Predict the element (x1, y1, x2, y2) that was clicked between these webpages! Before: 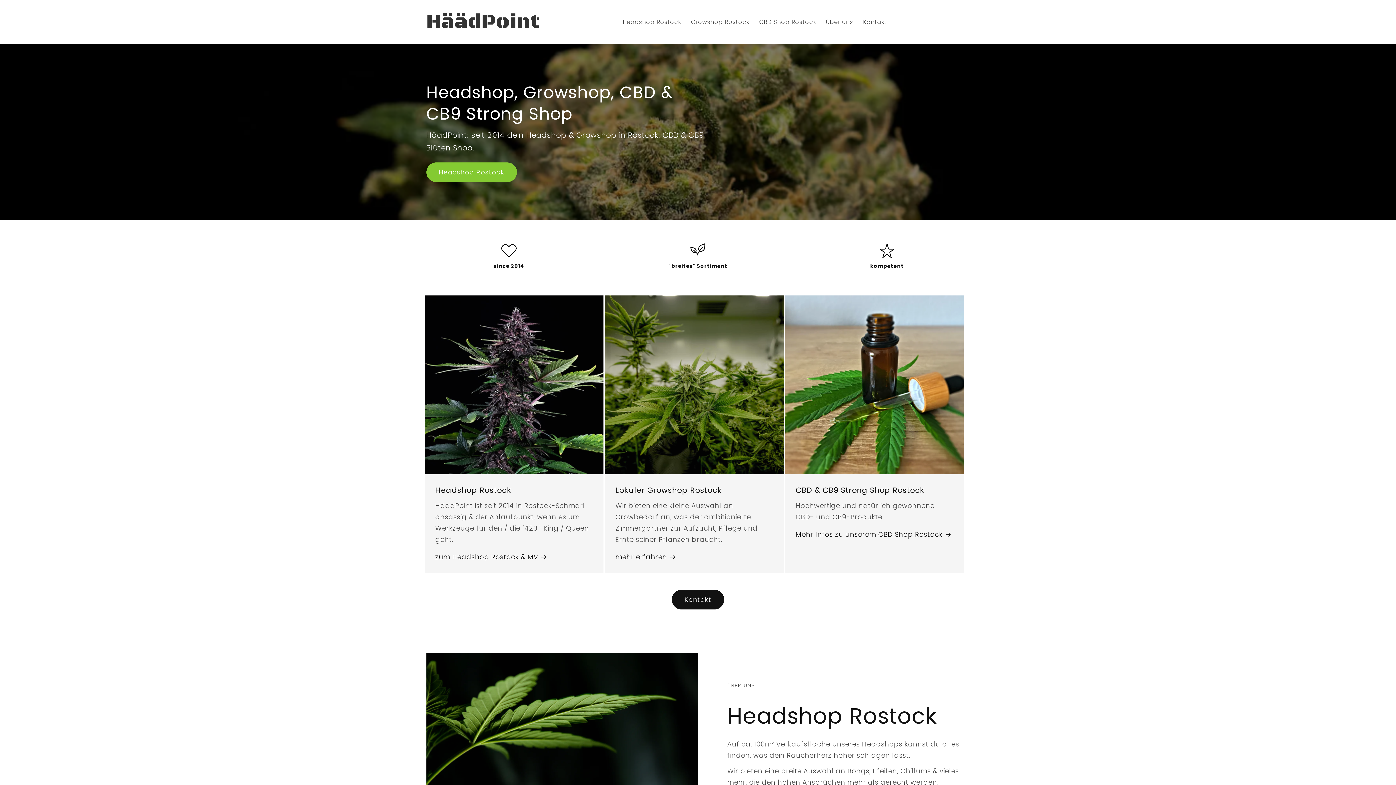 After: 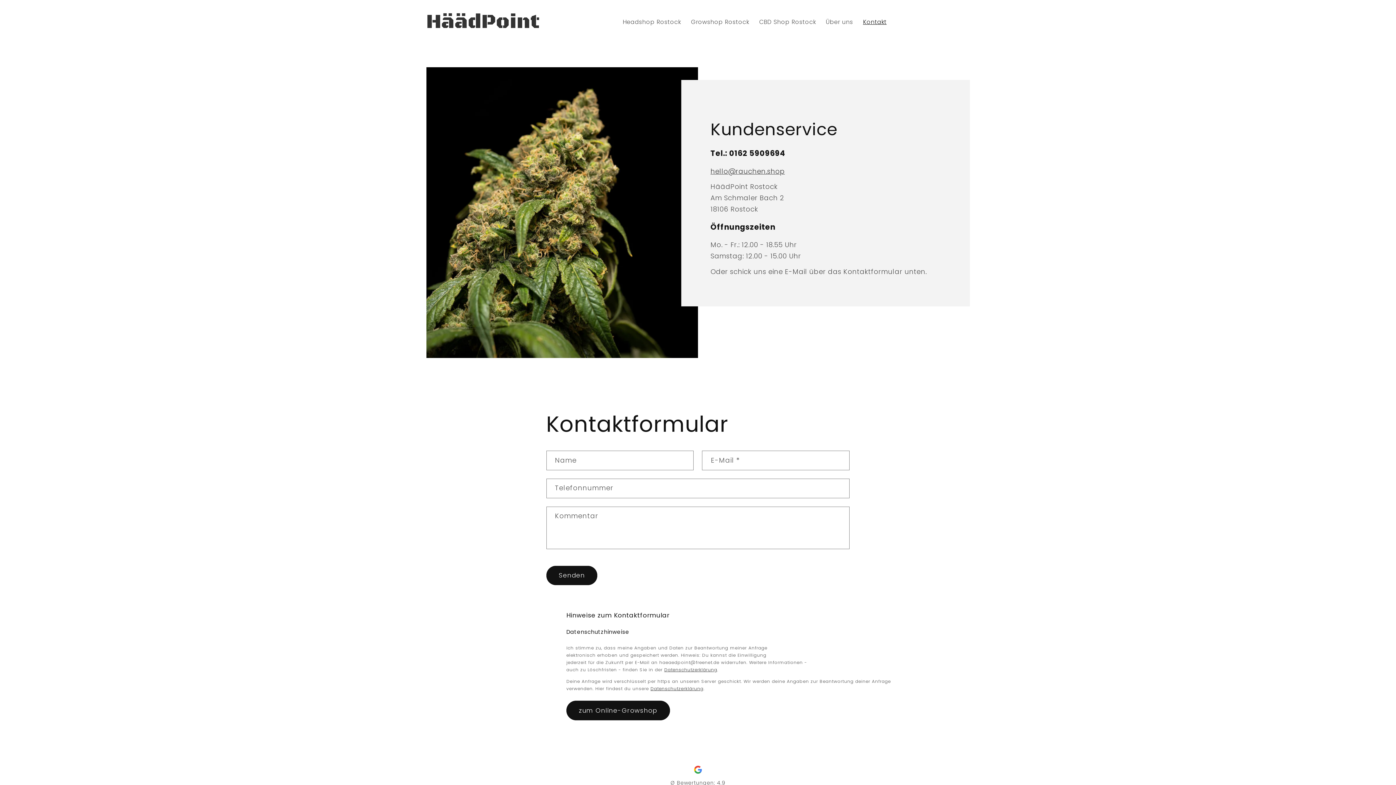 Action: bbox: (858, 13, 891, 30) label: Kontakt